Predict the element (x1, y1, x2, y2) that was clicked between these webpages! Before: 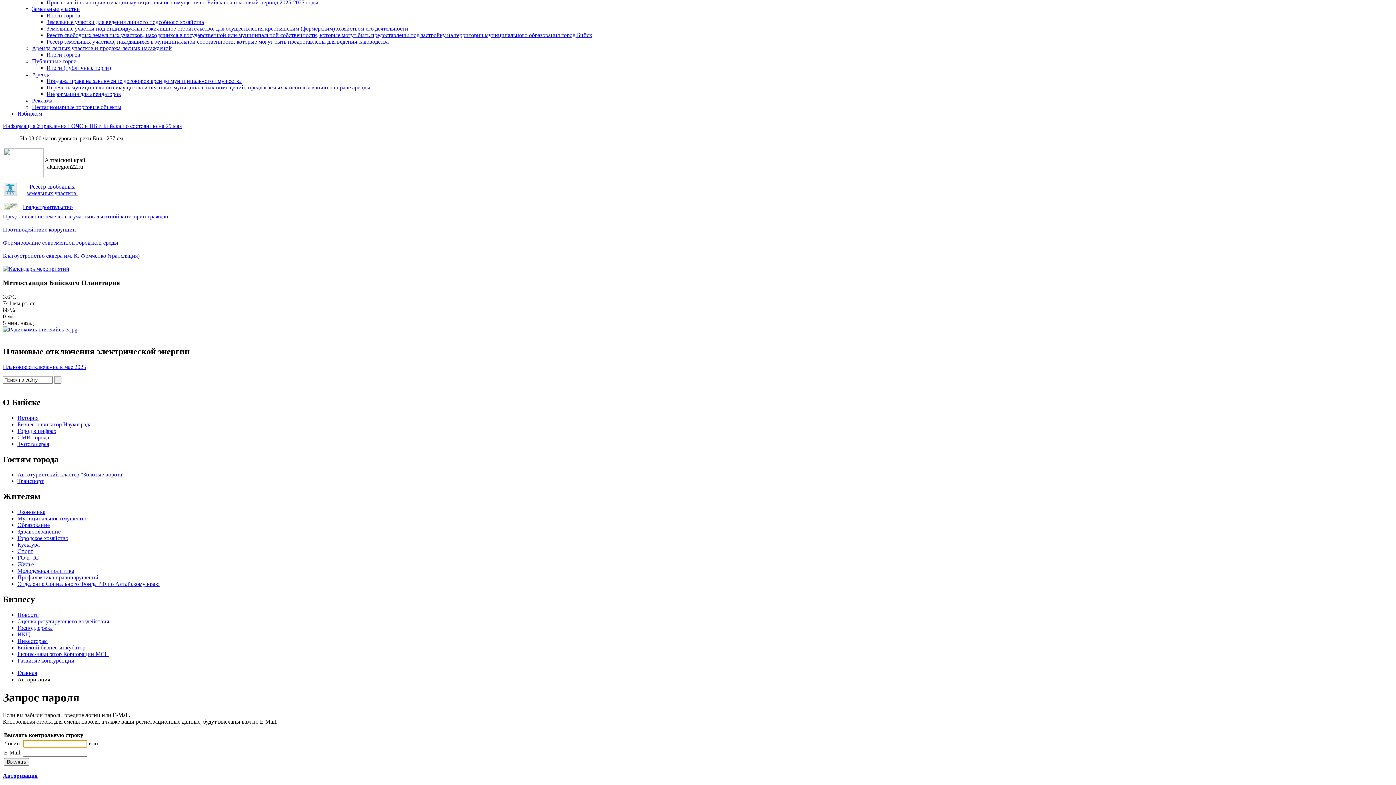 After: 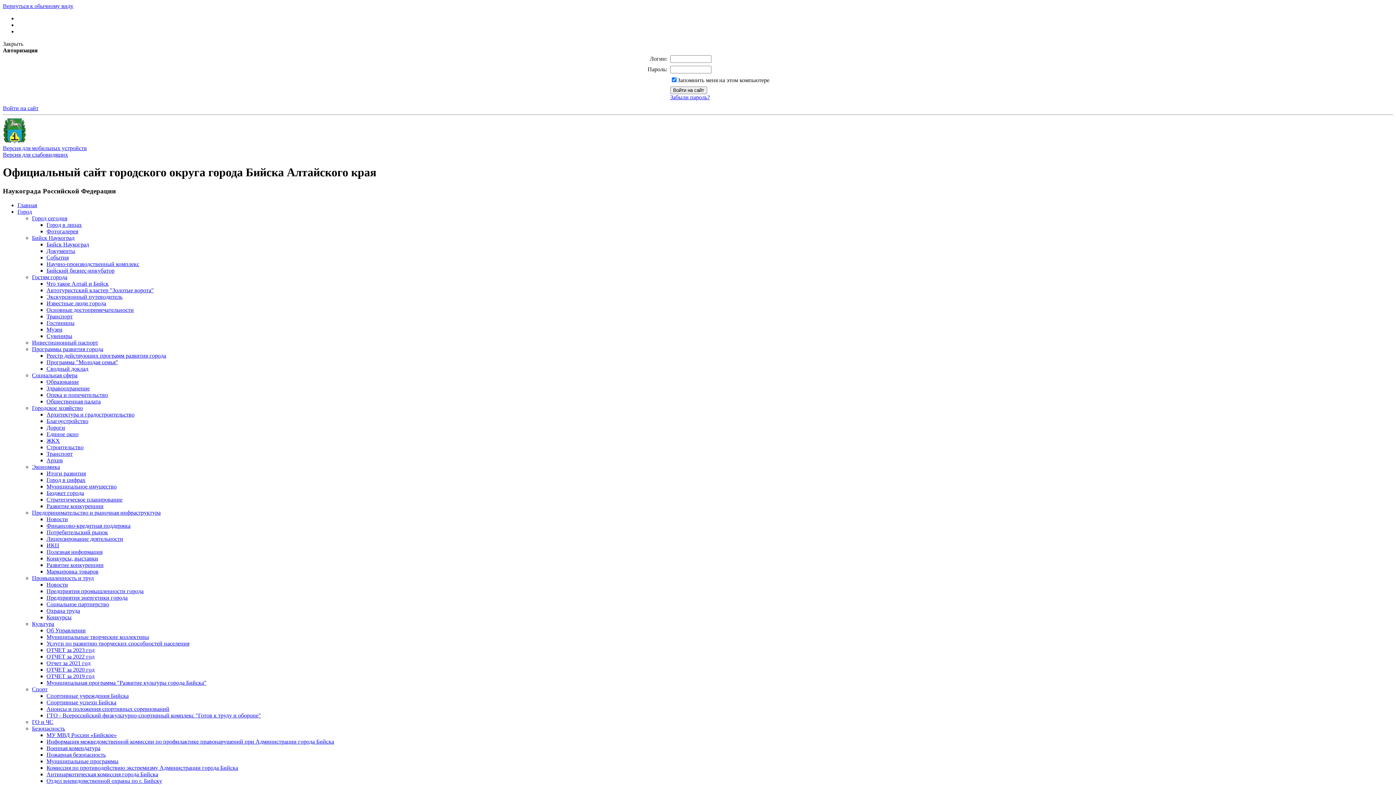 Action: label: Новости bbox: (17, 612, 38, 618)